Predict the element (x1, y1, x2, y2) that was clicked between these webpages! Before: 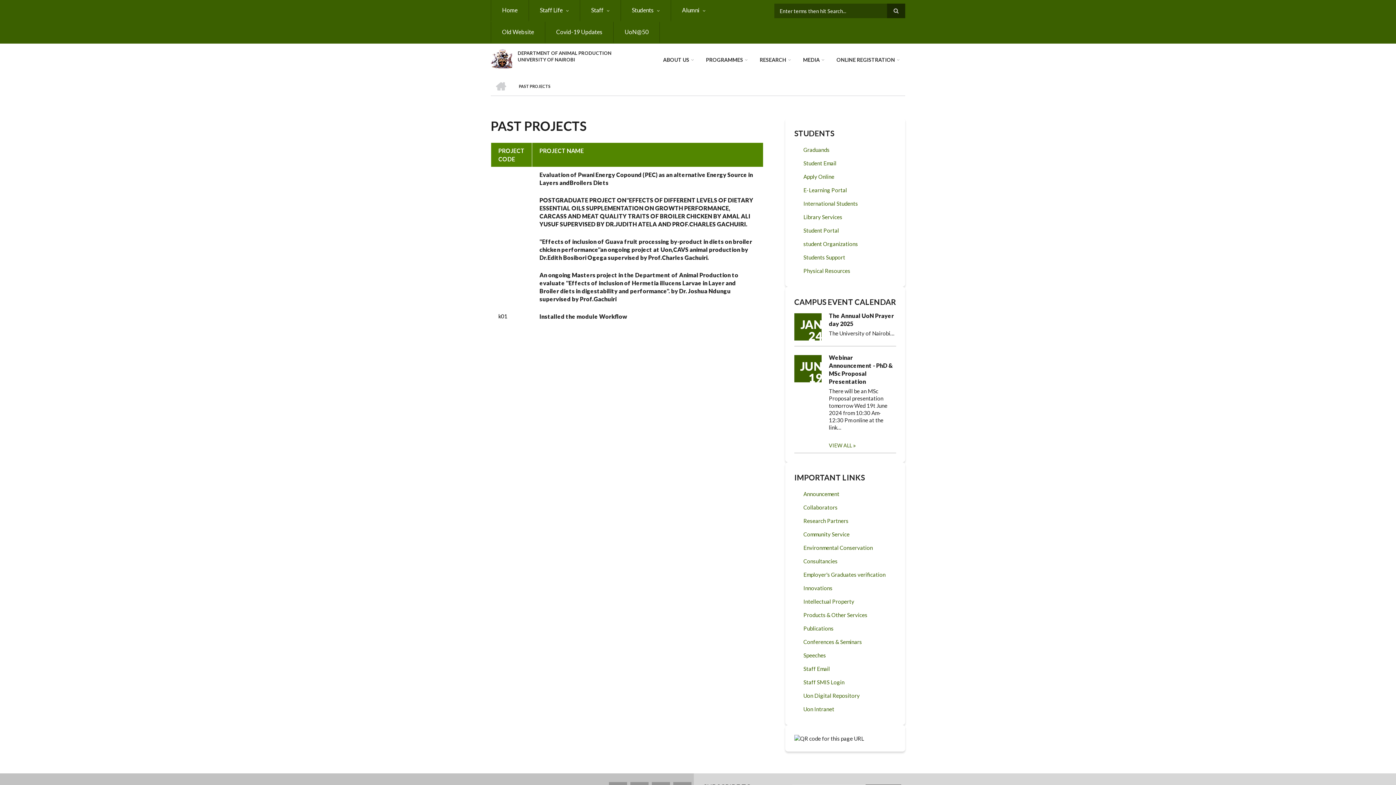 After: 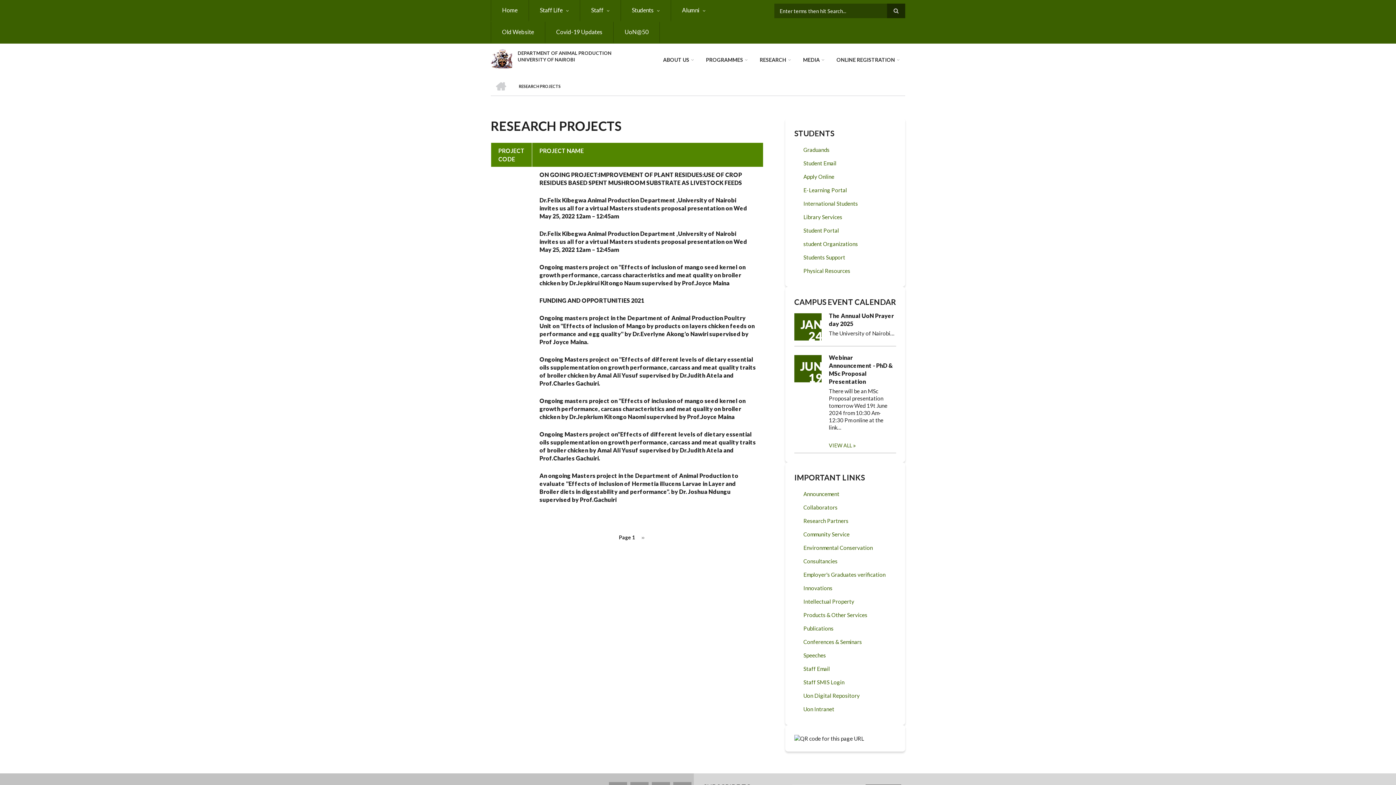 Action: label: RESEARCH bbox: (756, 52, 793, 66)